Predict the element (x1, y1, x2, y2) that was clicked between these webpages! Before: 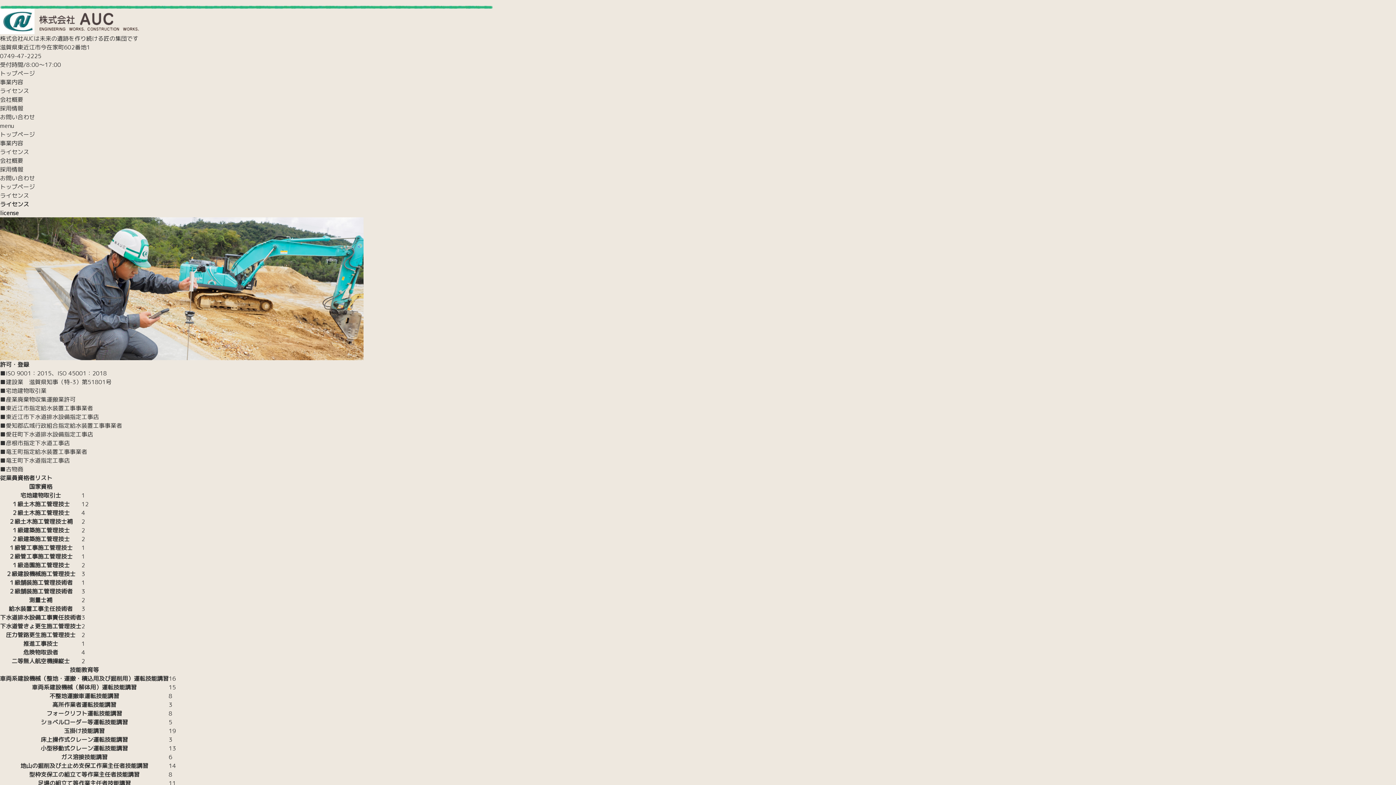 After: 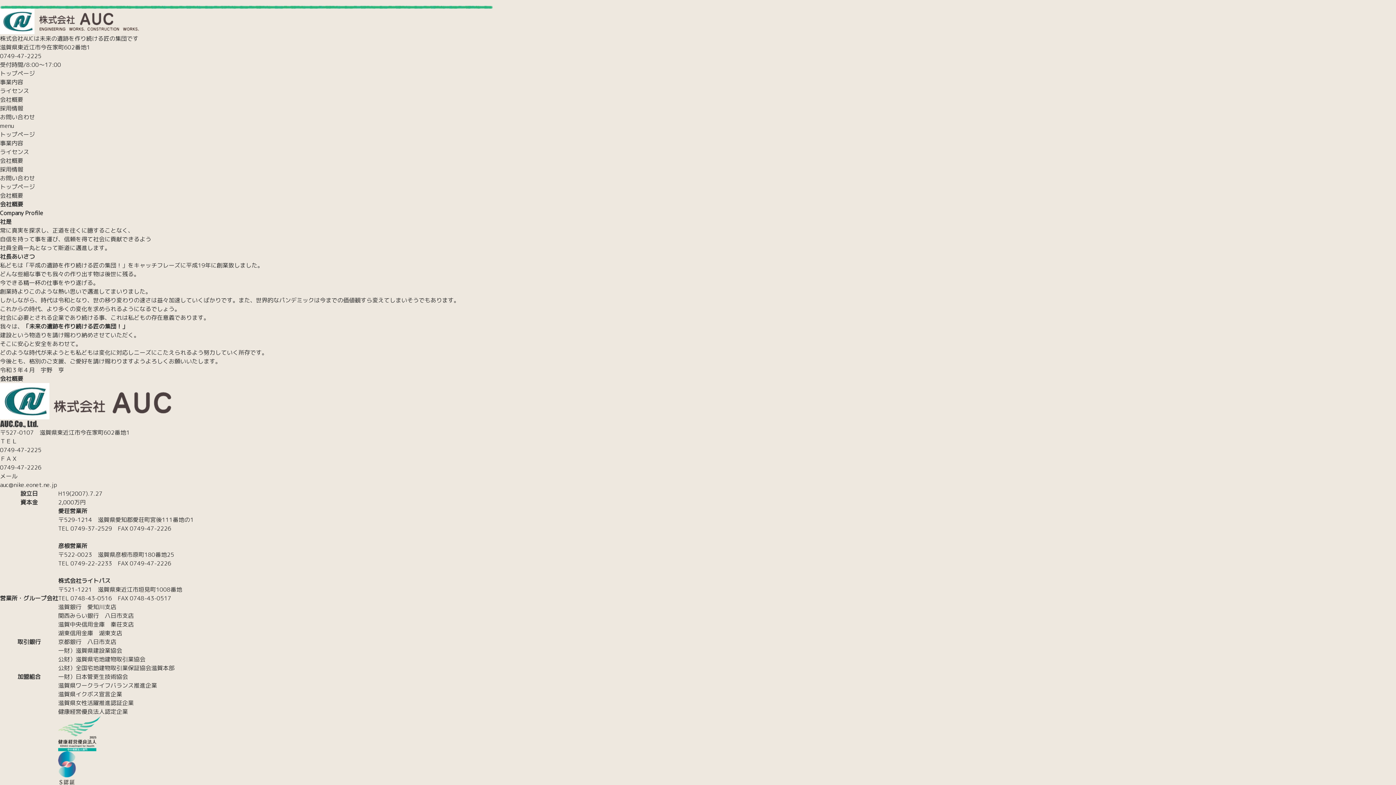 Action: bbox: (0, 95, 23, 103) label: 会社概要